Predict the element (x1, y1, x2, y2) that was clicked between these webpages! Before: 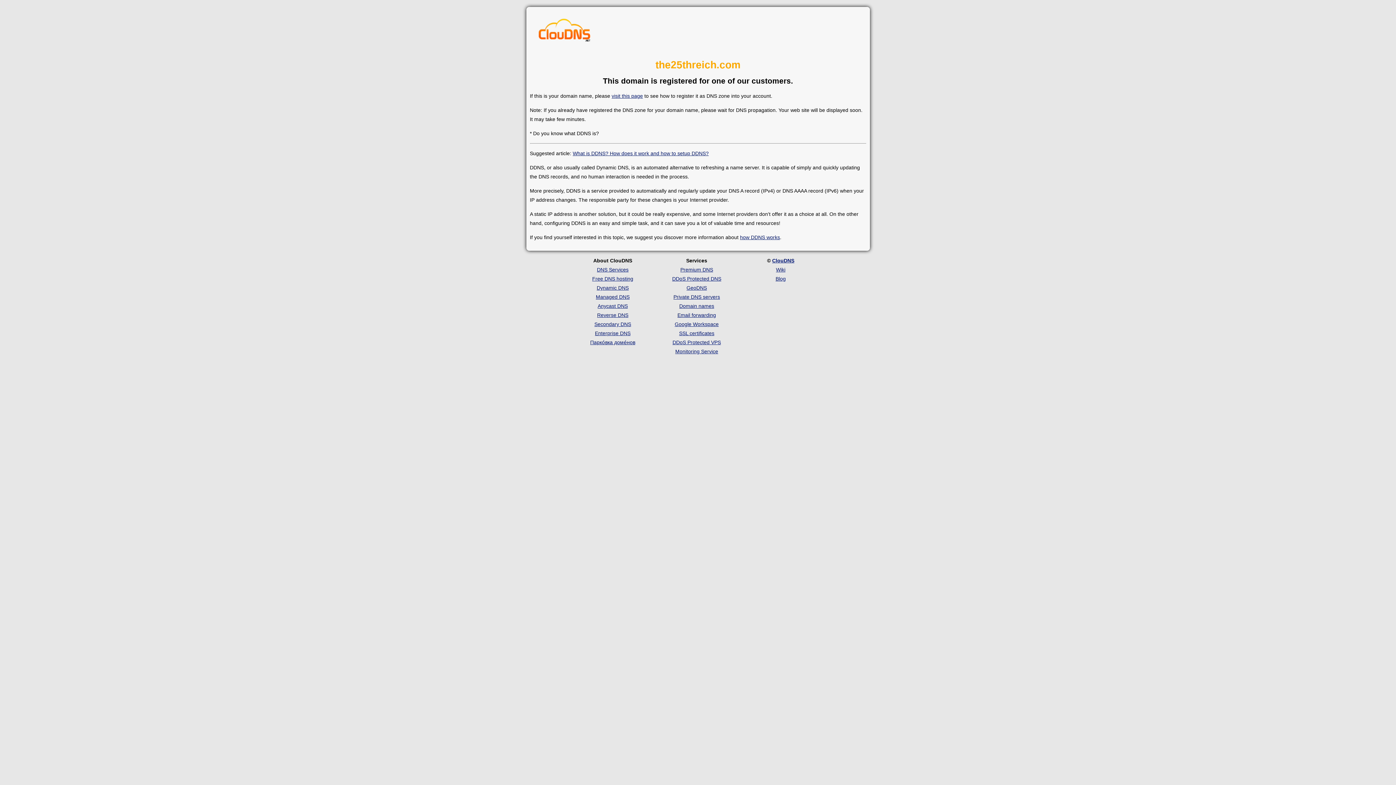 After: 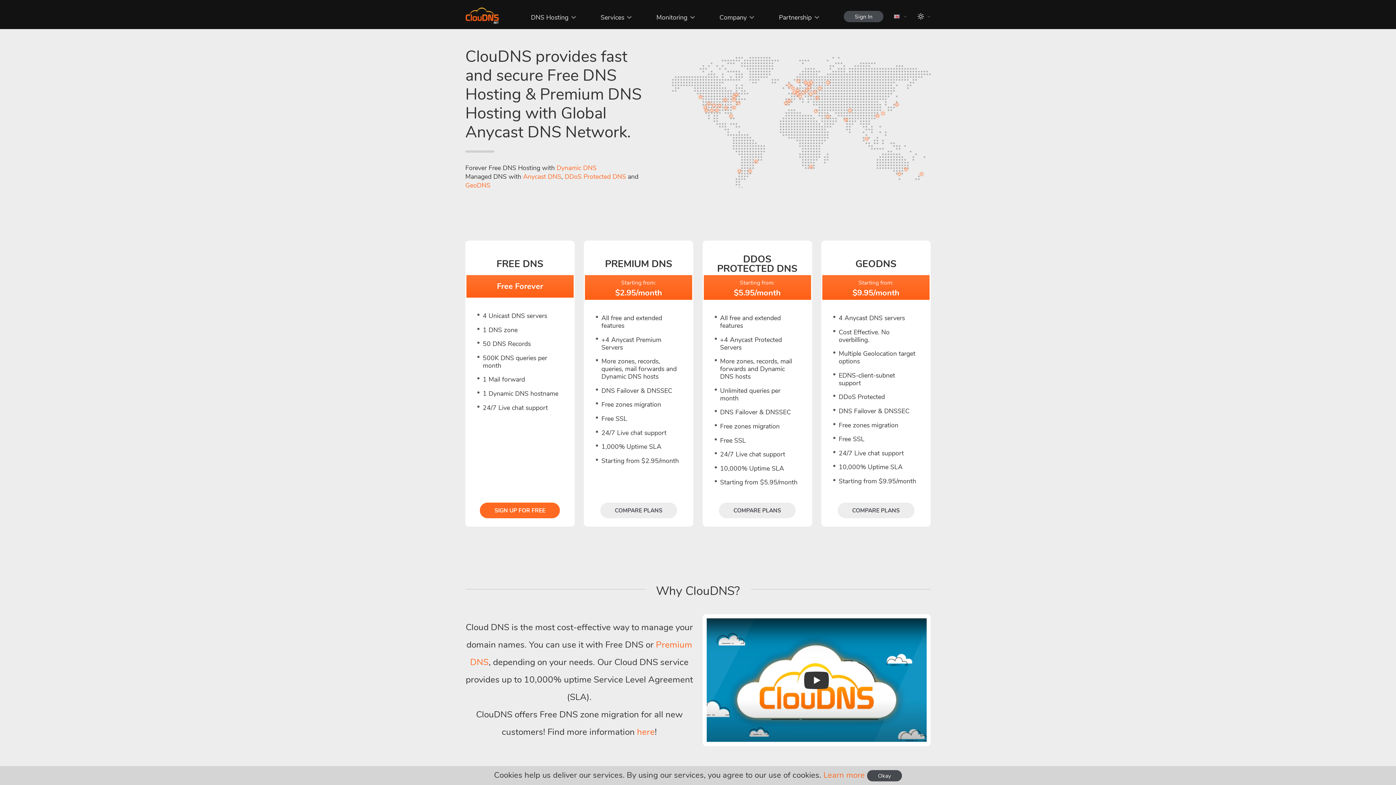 Action: label: Free DNS hosting bbox: (592, 275, 633, 281)